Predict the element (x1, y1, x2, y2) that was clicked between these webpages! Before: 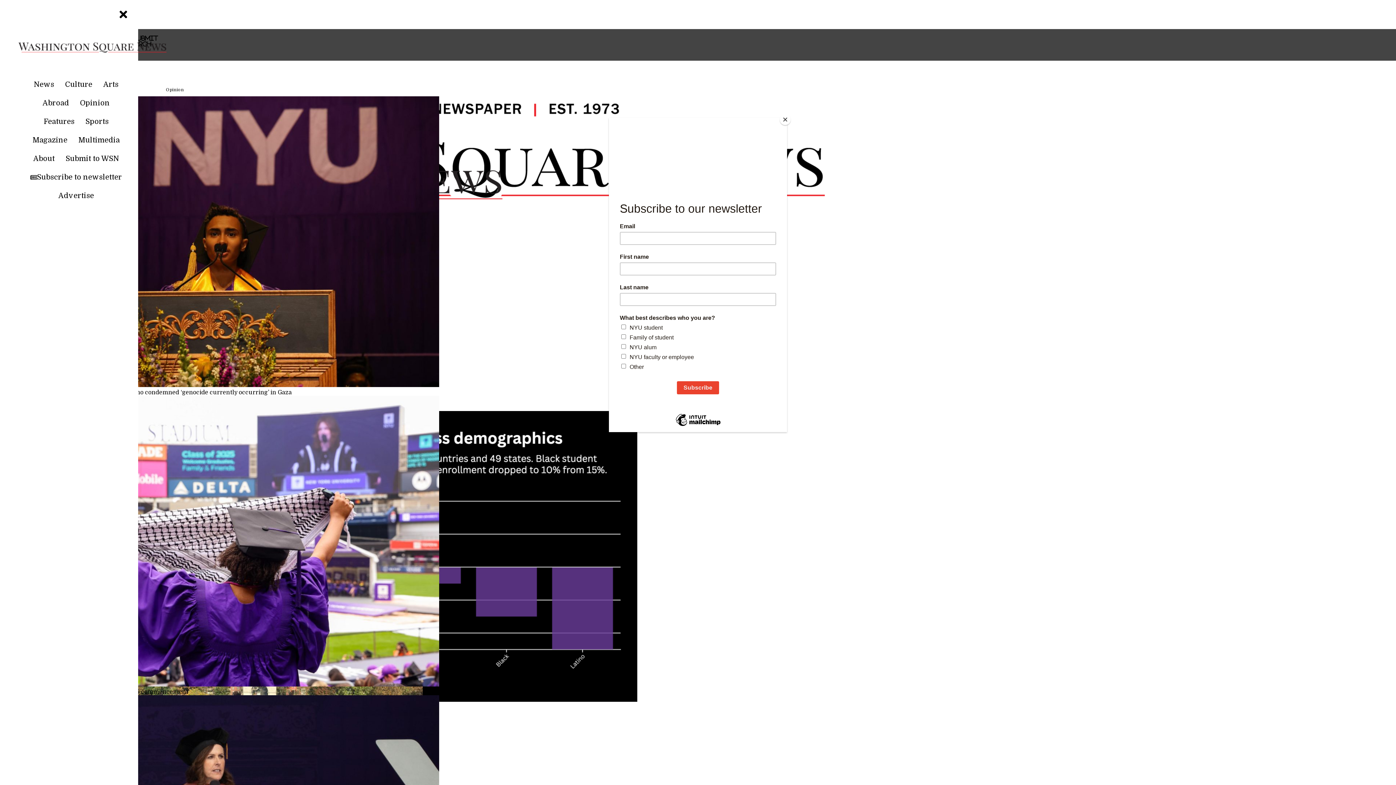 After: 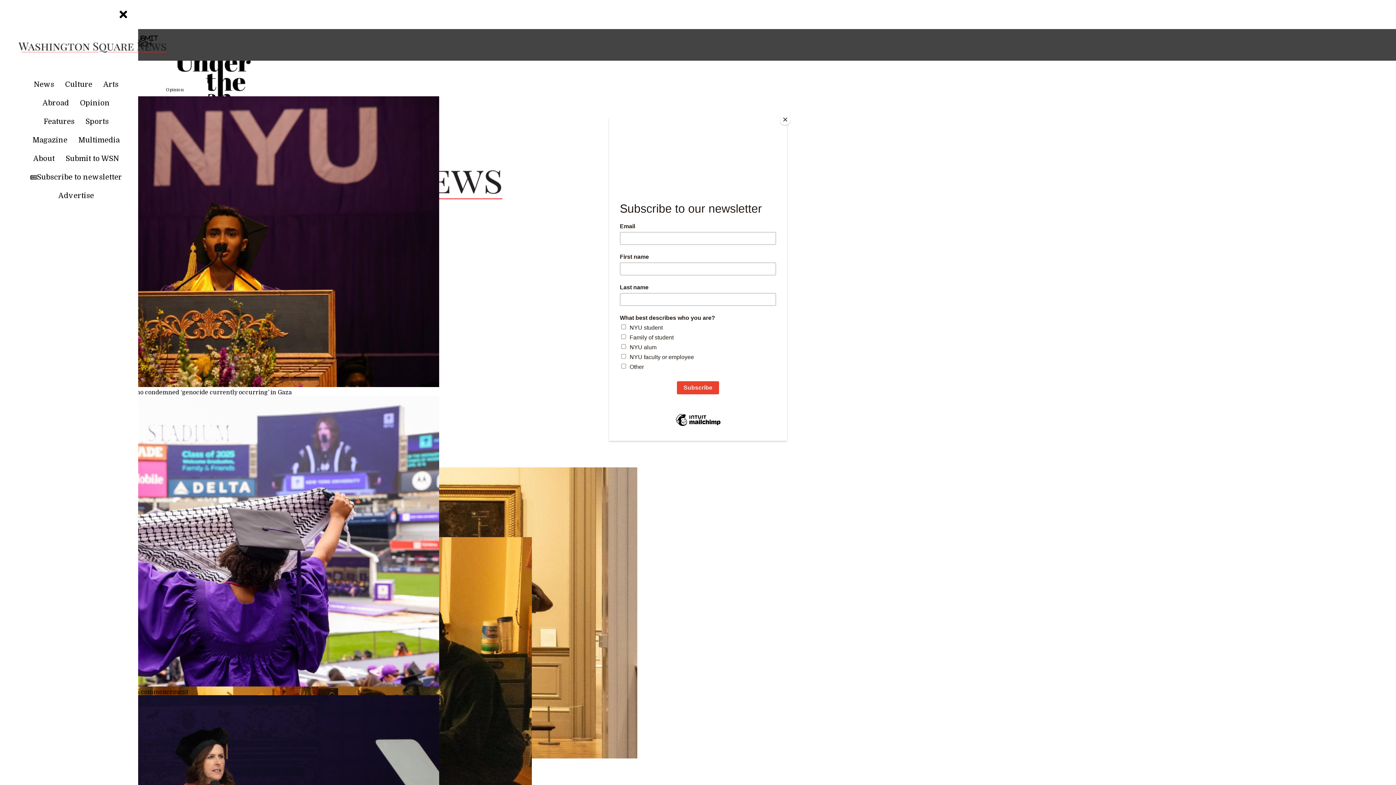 Action: bbox: (27, 134, 72, 150) label: Magazine